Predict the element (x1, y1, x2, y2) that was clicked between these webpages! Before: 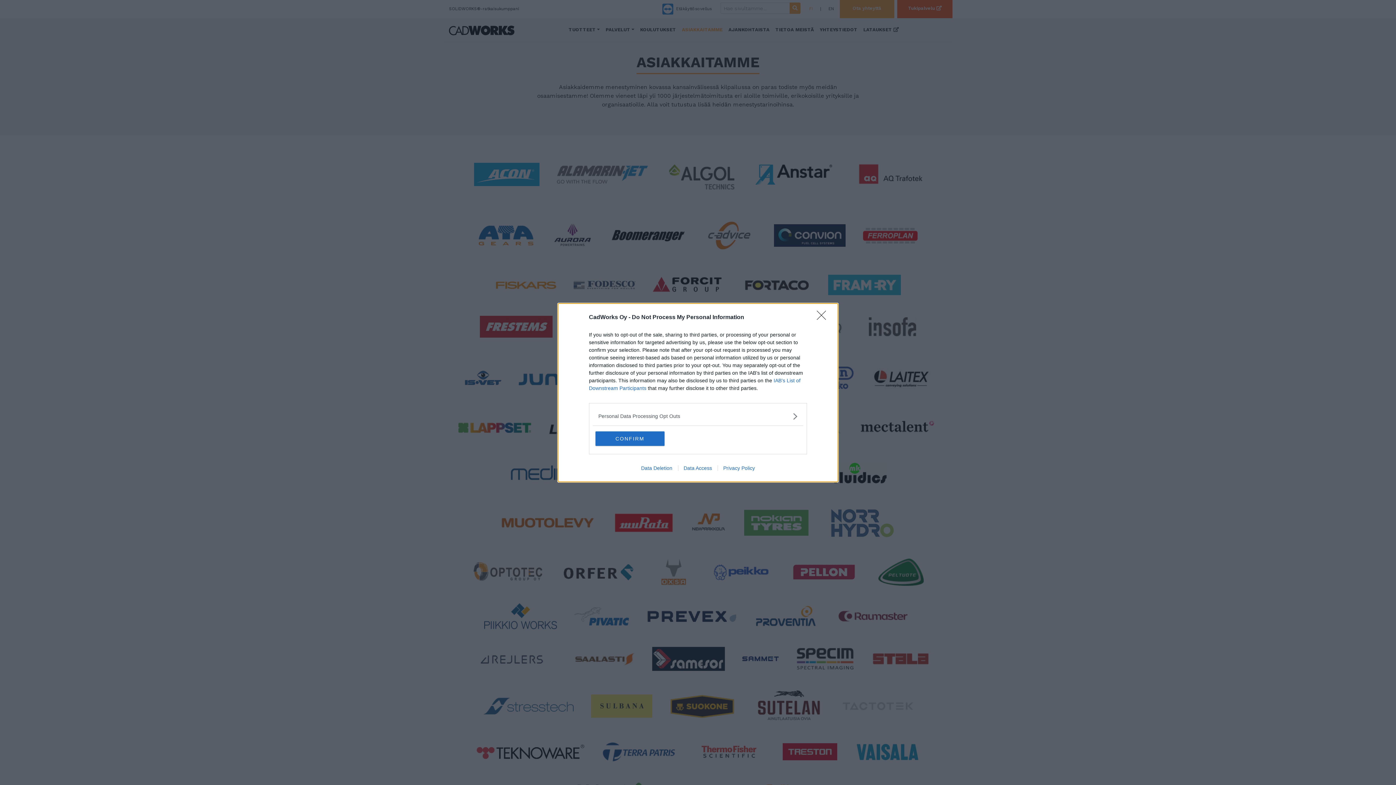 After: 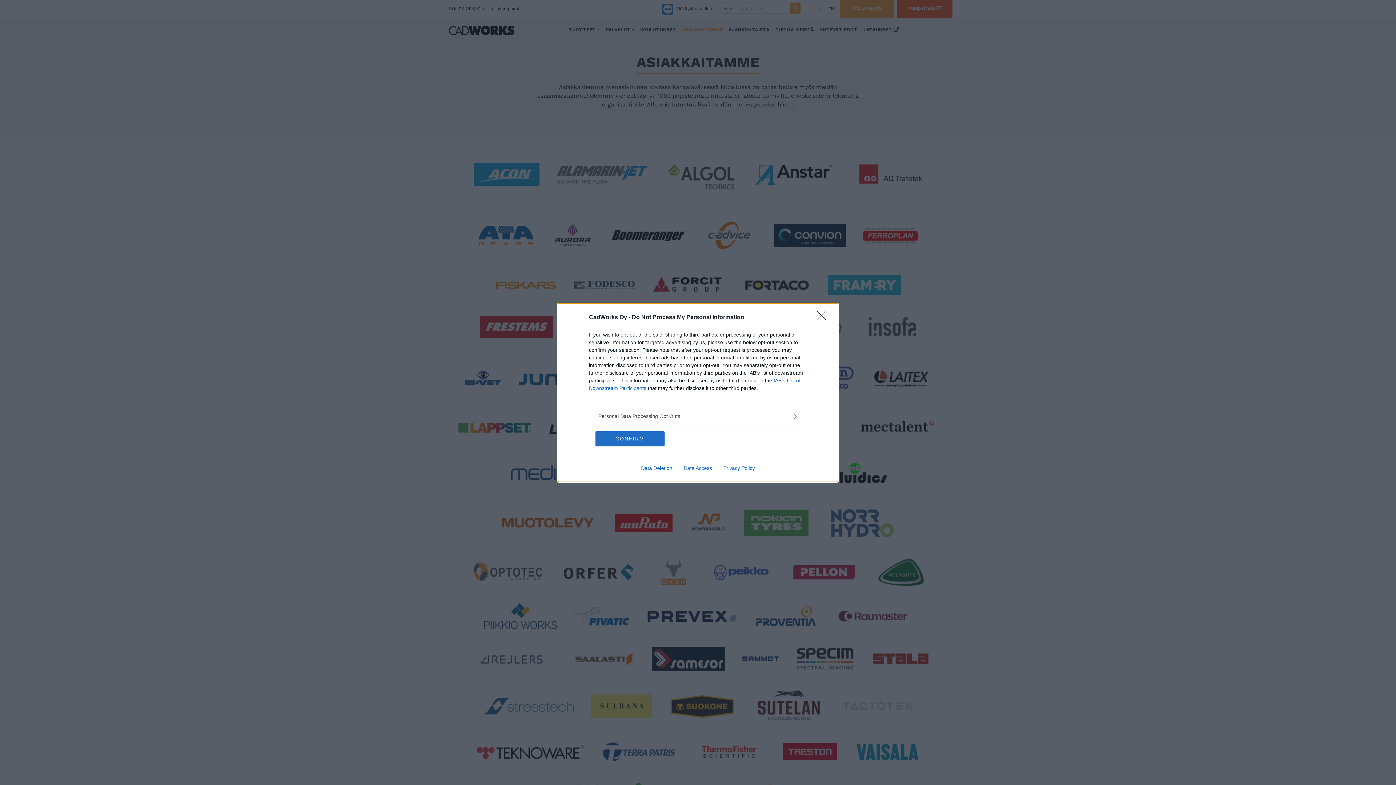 Action: bbox: (717, 465, 760, 471) label: Privacy Policy